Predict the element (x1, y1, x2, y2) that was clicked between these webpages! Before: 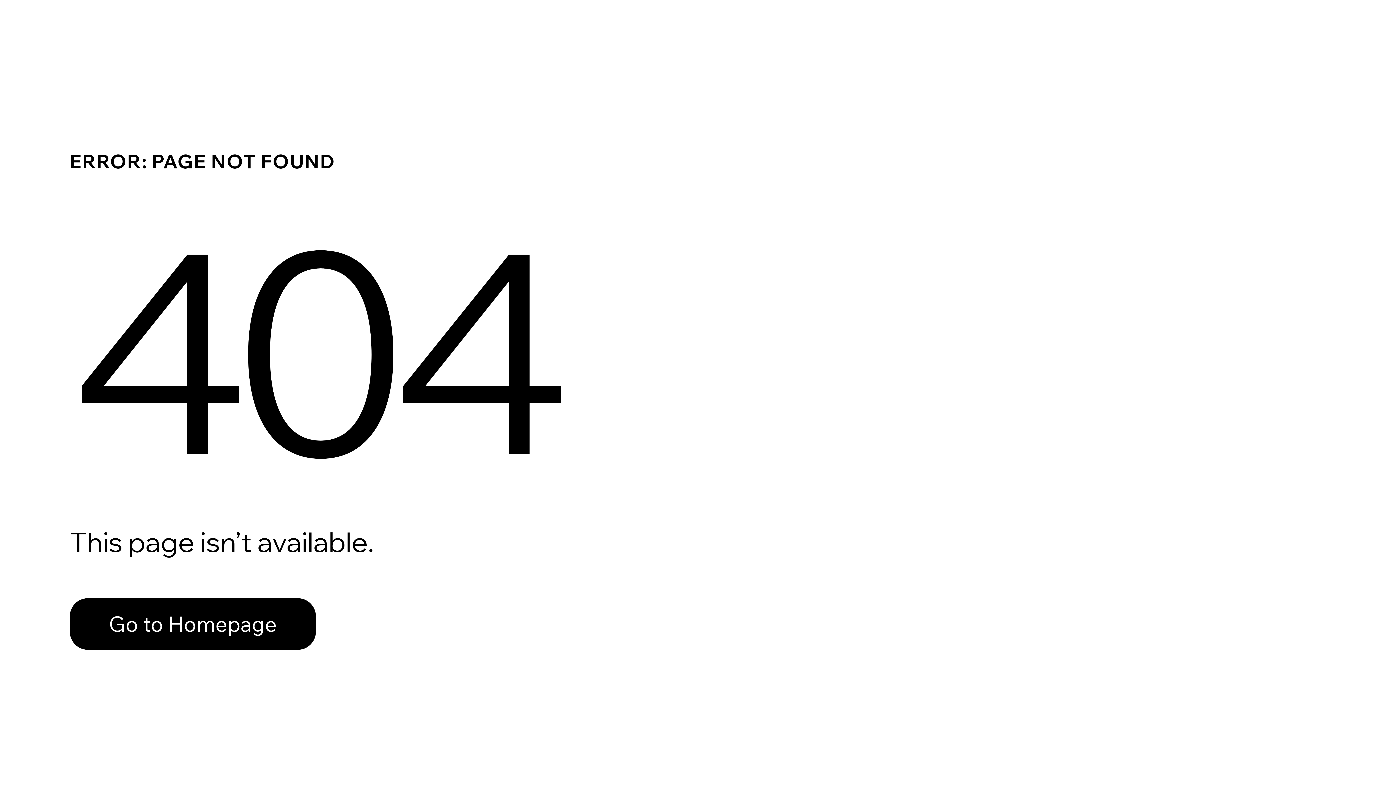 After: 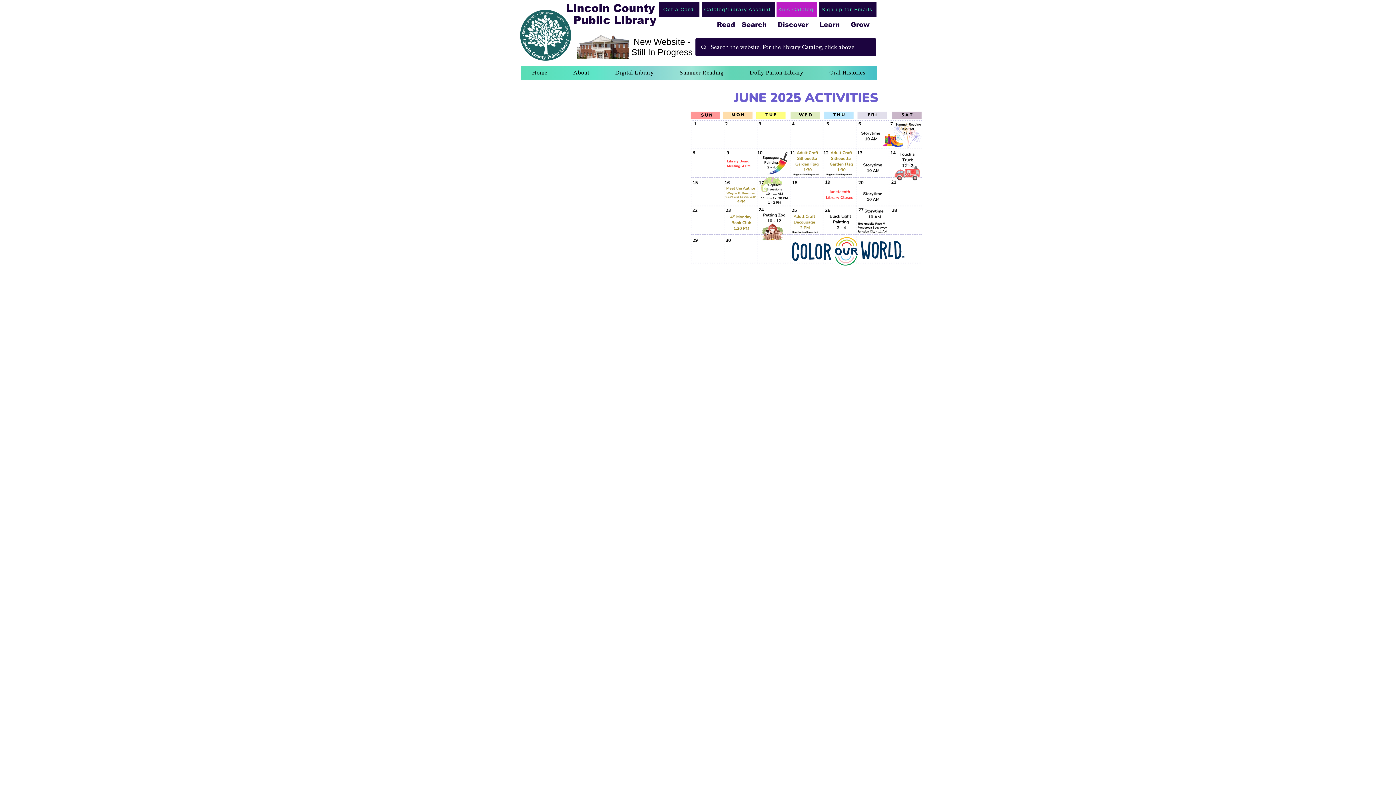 Action: label: Go to Homepage bbox: (69, 598, 316, 650)